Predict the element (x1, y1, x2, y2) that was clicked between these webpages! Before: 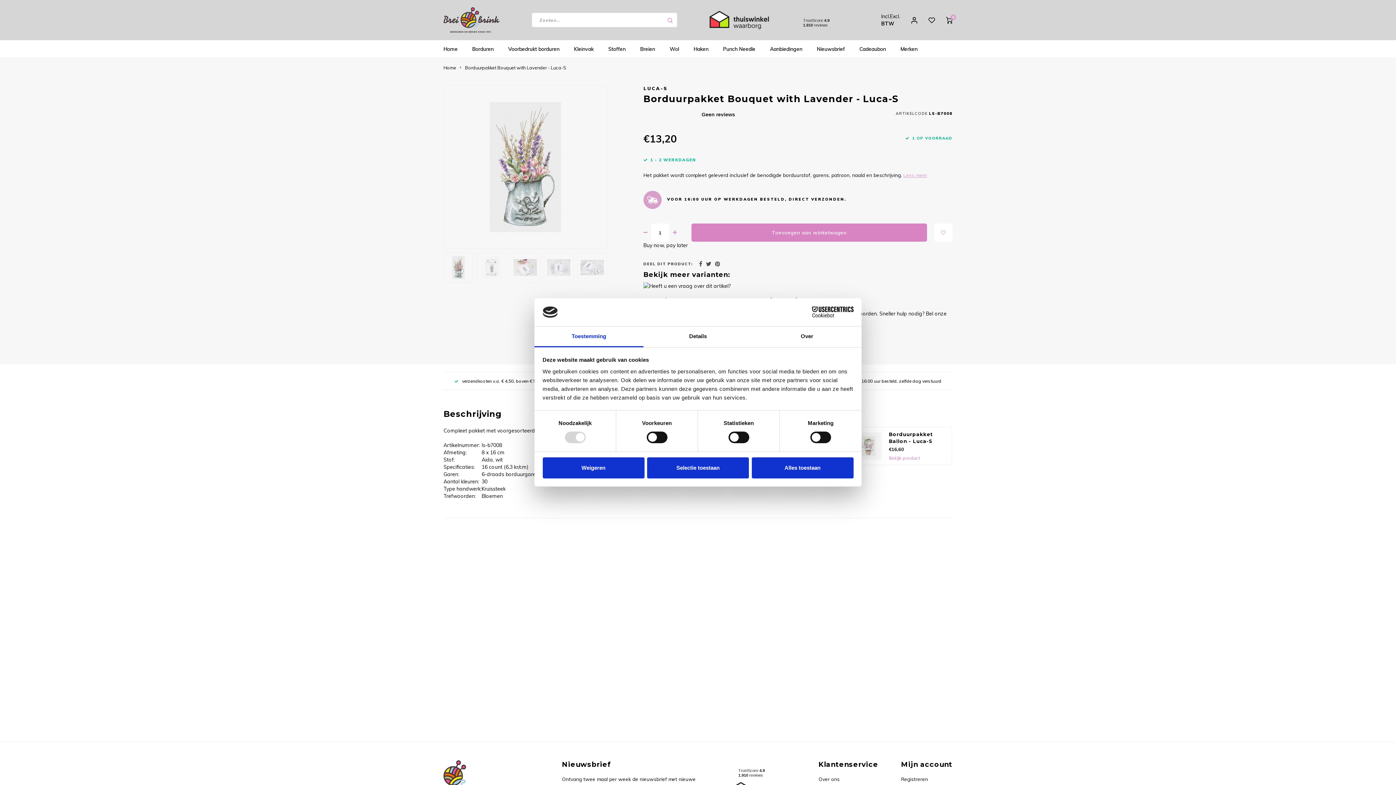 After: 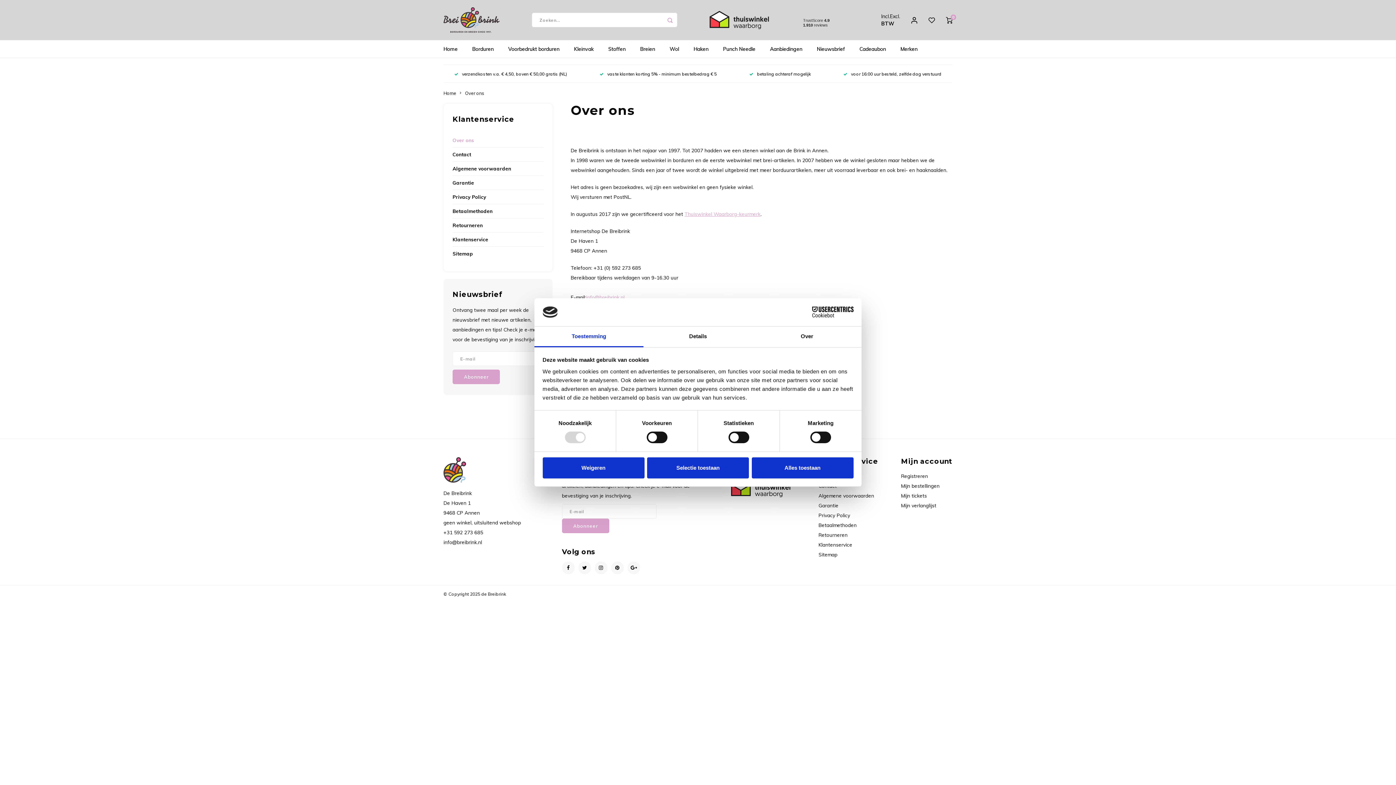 Action: bbox: (818, 776, 839, 782) label: Over ons